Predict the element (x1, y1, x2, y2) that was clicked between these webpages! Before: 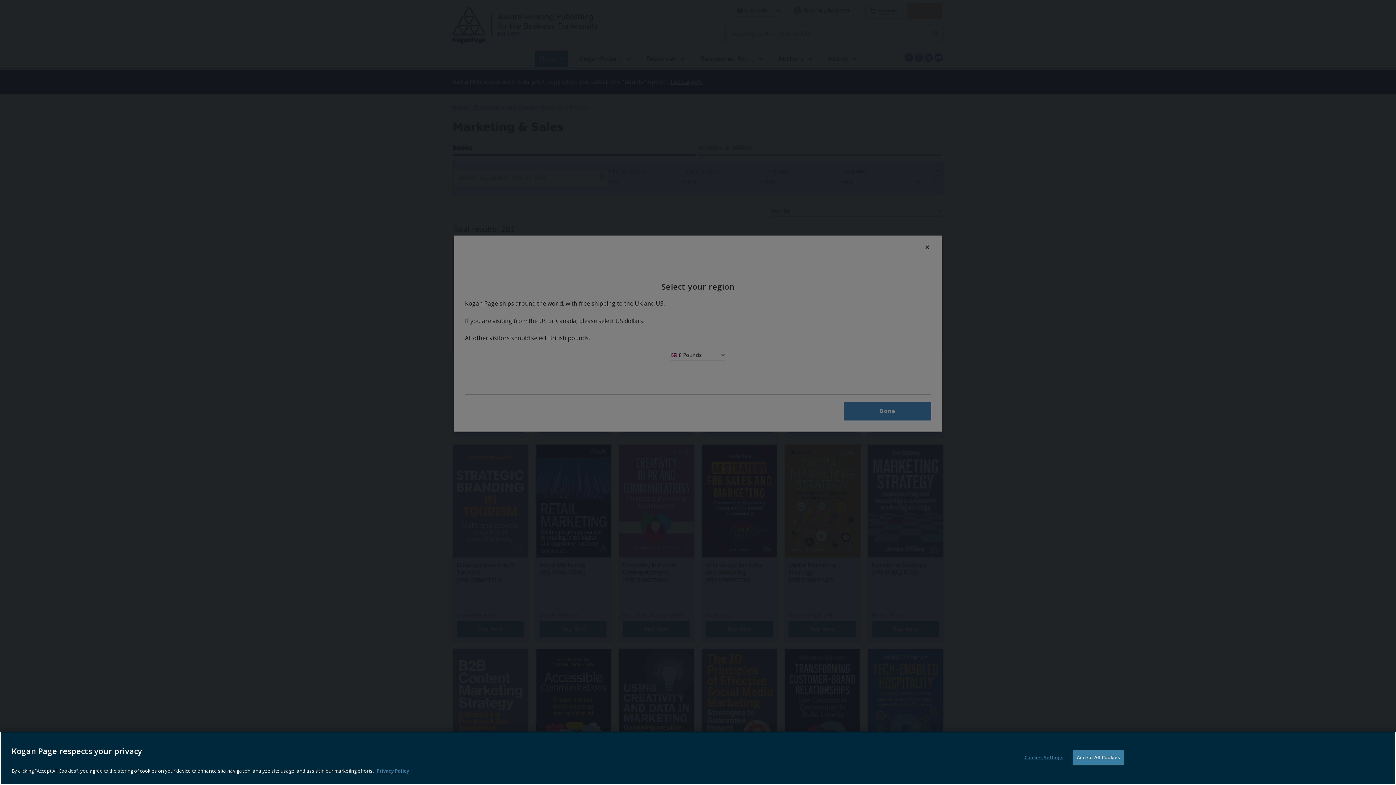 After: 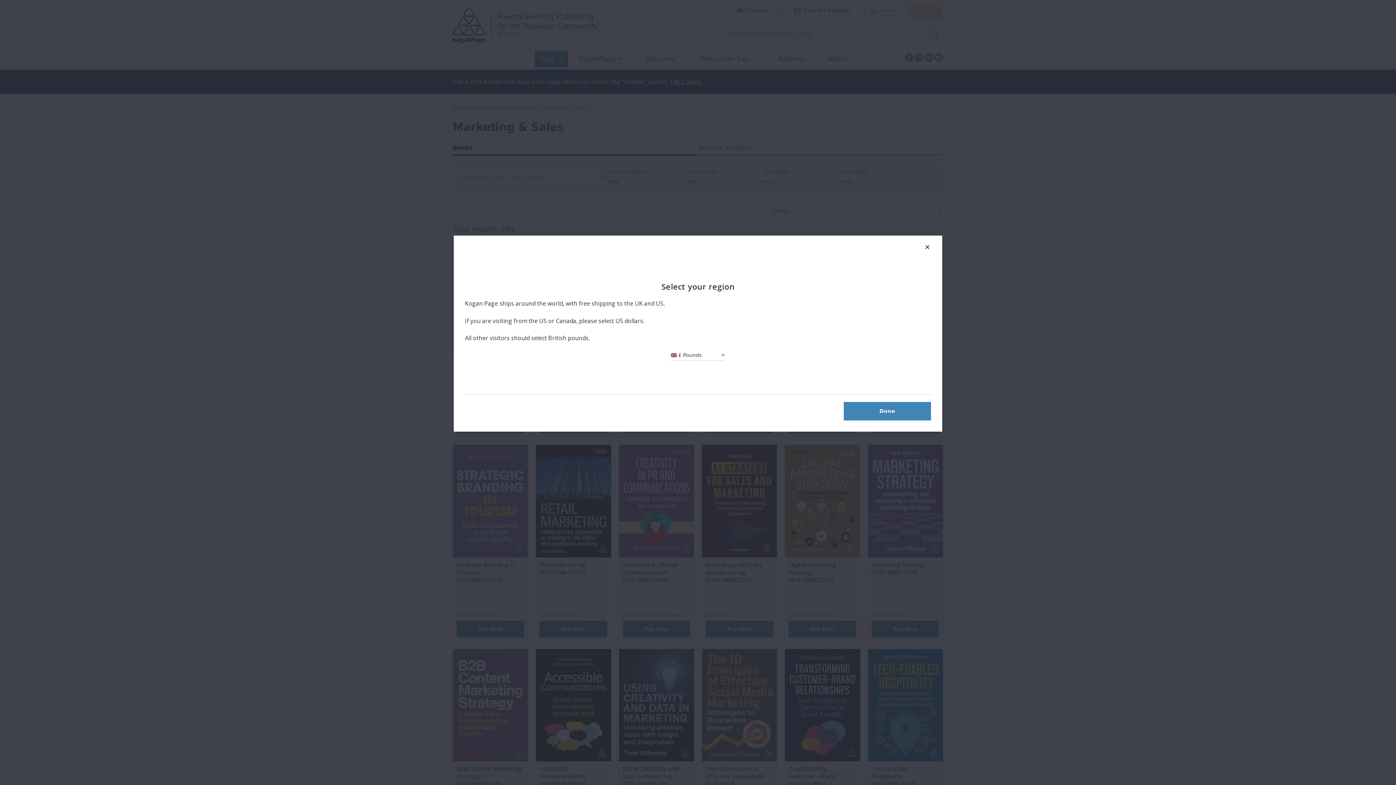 Action: bbox: (1073, 750, 1124, 765) label: Accept All Cookies